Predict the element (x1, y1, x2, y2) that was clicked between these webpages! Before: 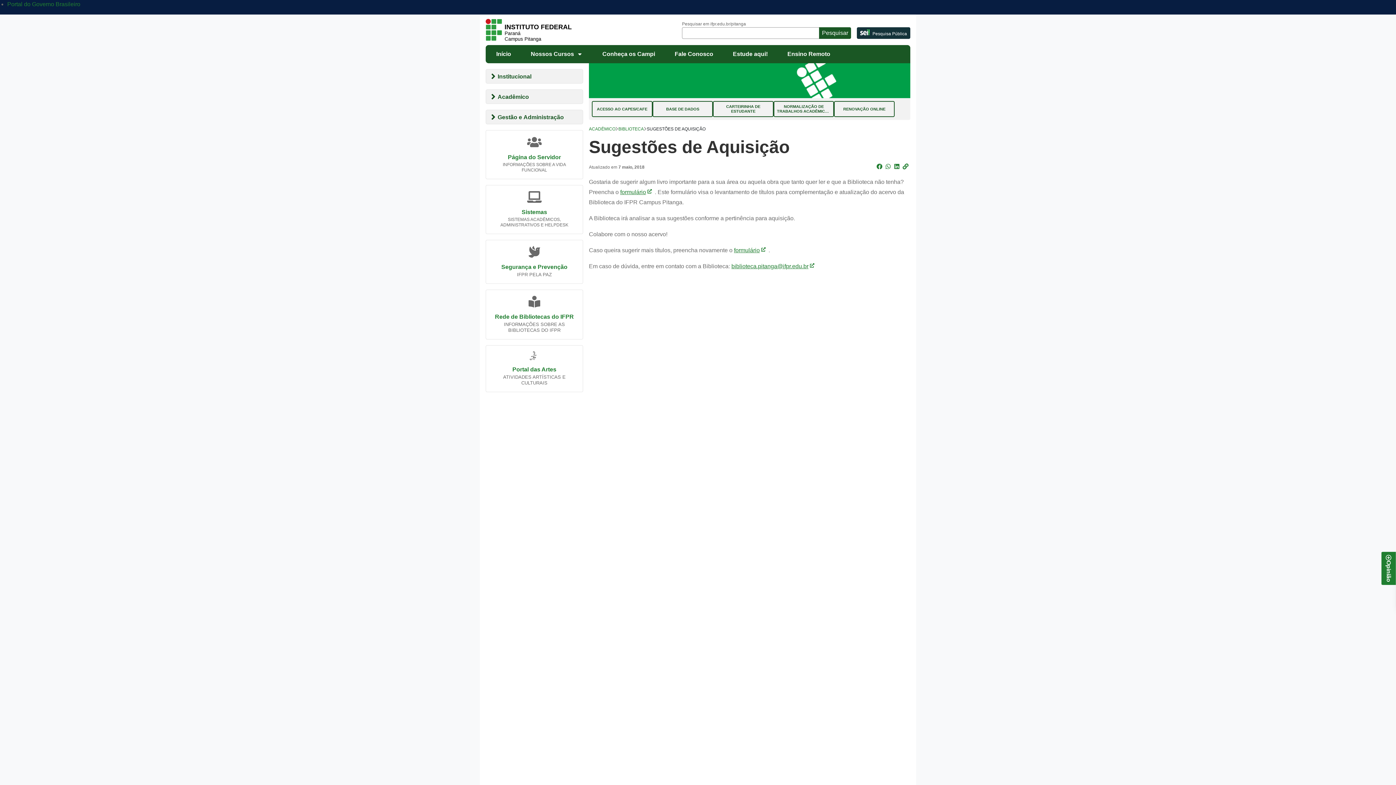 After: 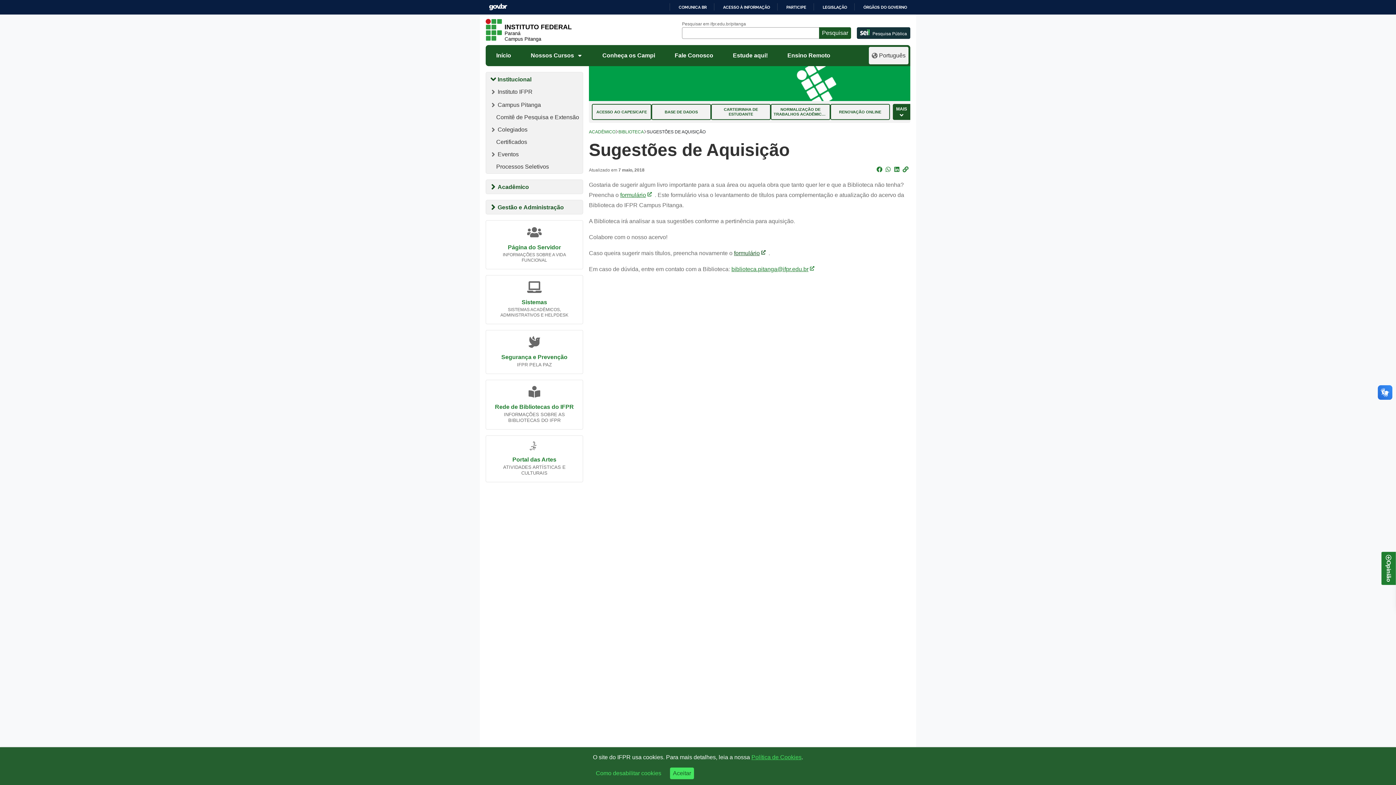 Action: bbox: (734, 246, 768, 253) label: formulário